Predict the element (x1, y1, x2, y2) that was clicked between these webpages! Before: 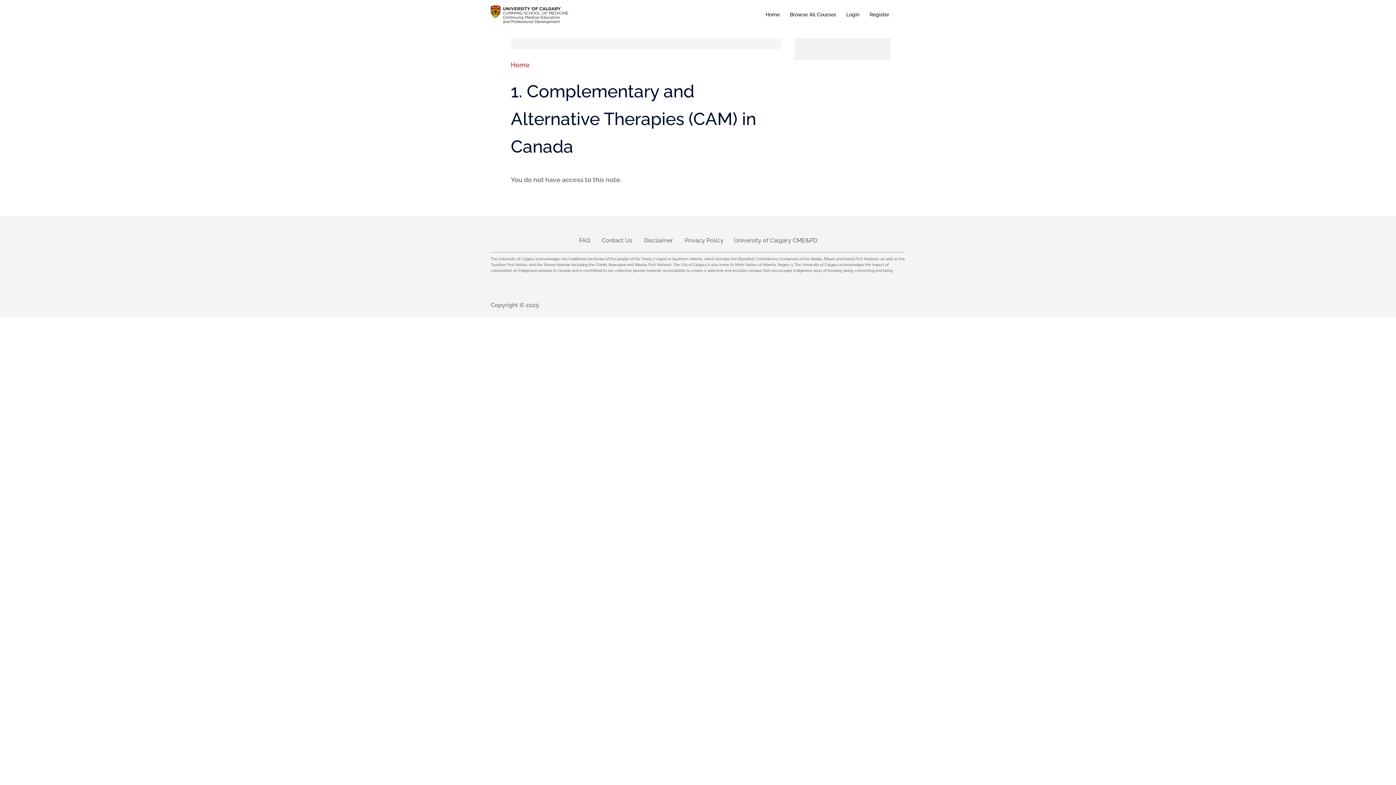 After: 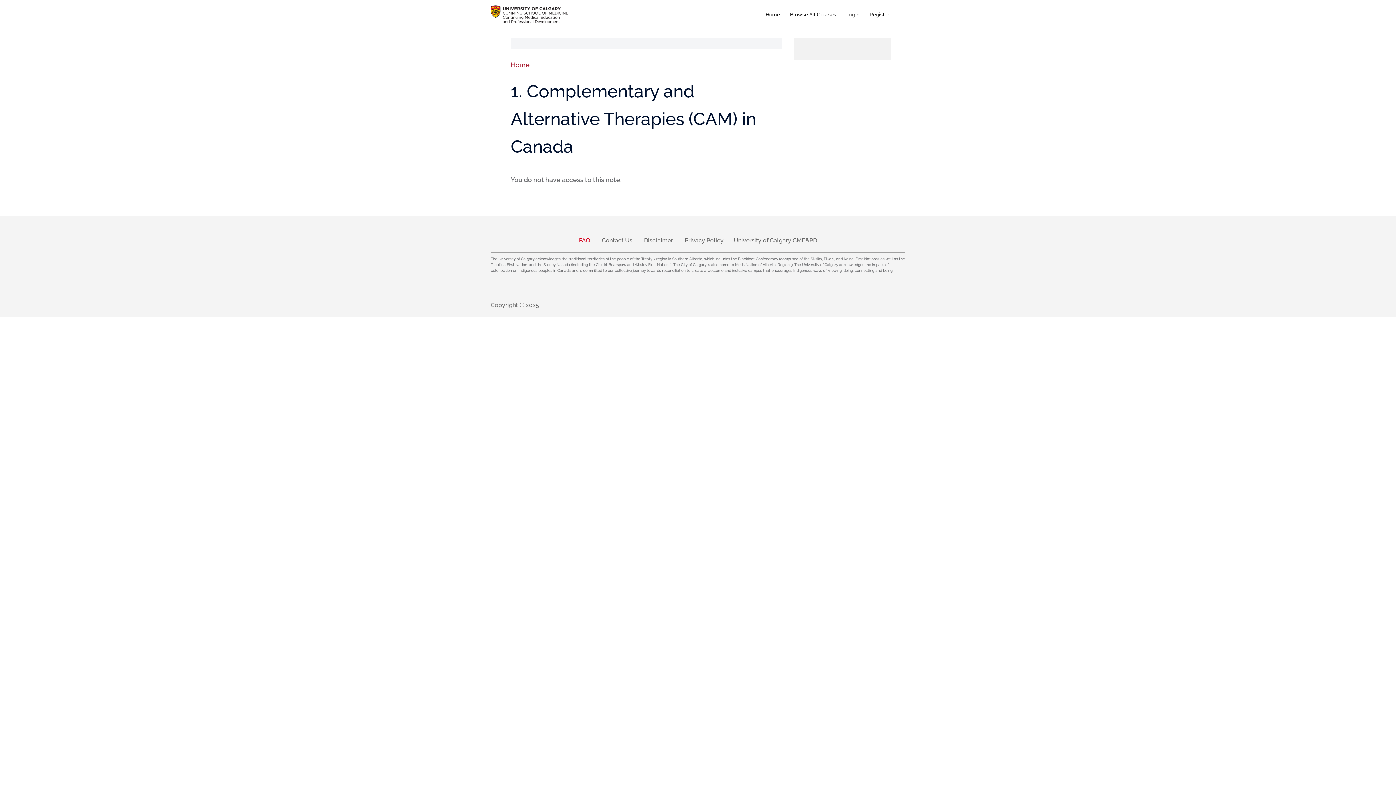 Action: bbox: (579, 237, 590, 243) label: FAQ